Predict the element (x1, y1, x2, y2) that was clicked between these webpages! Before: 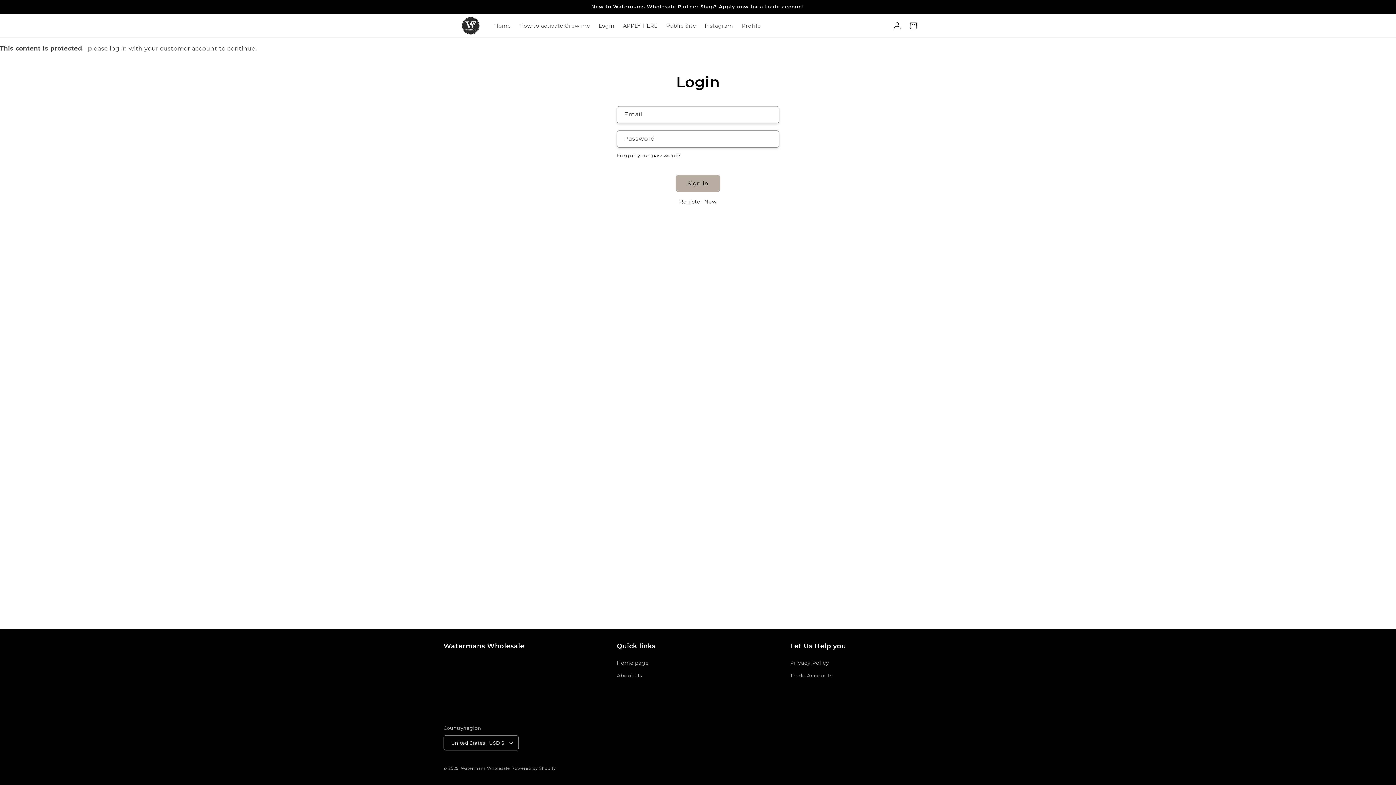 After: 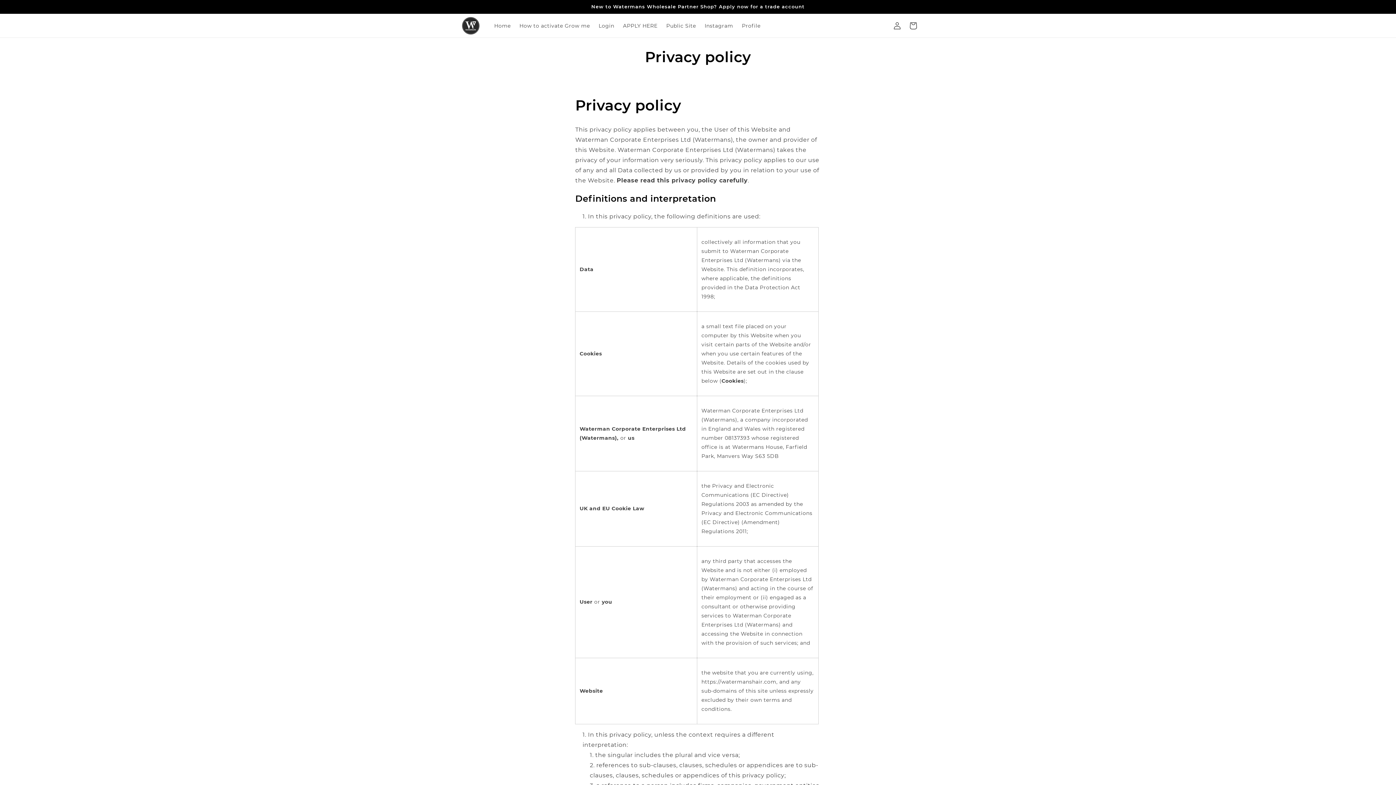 Action: label: Privacy Policy bbox: (790, 658, 829, 669)